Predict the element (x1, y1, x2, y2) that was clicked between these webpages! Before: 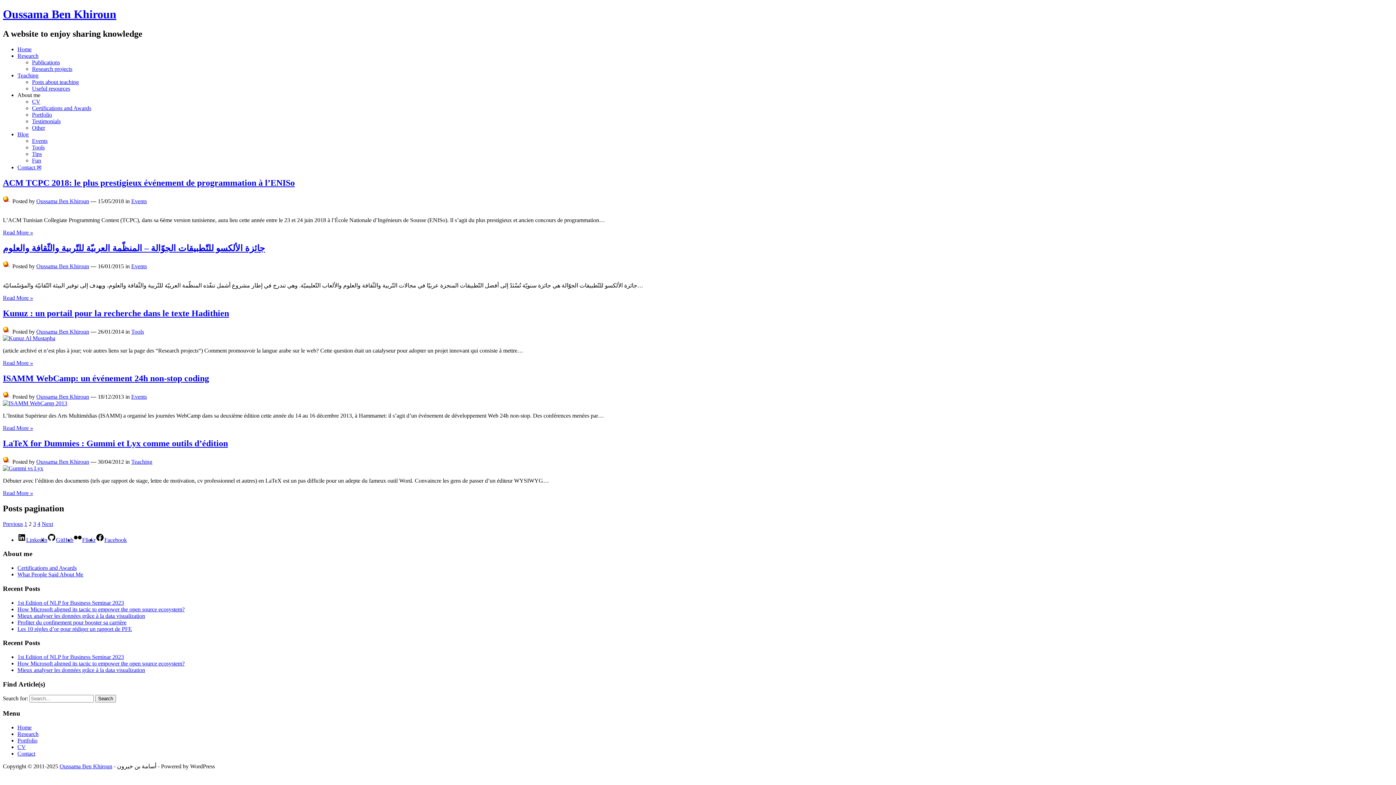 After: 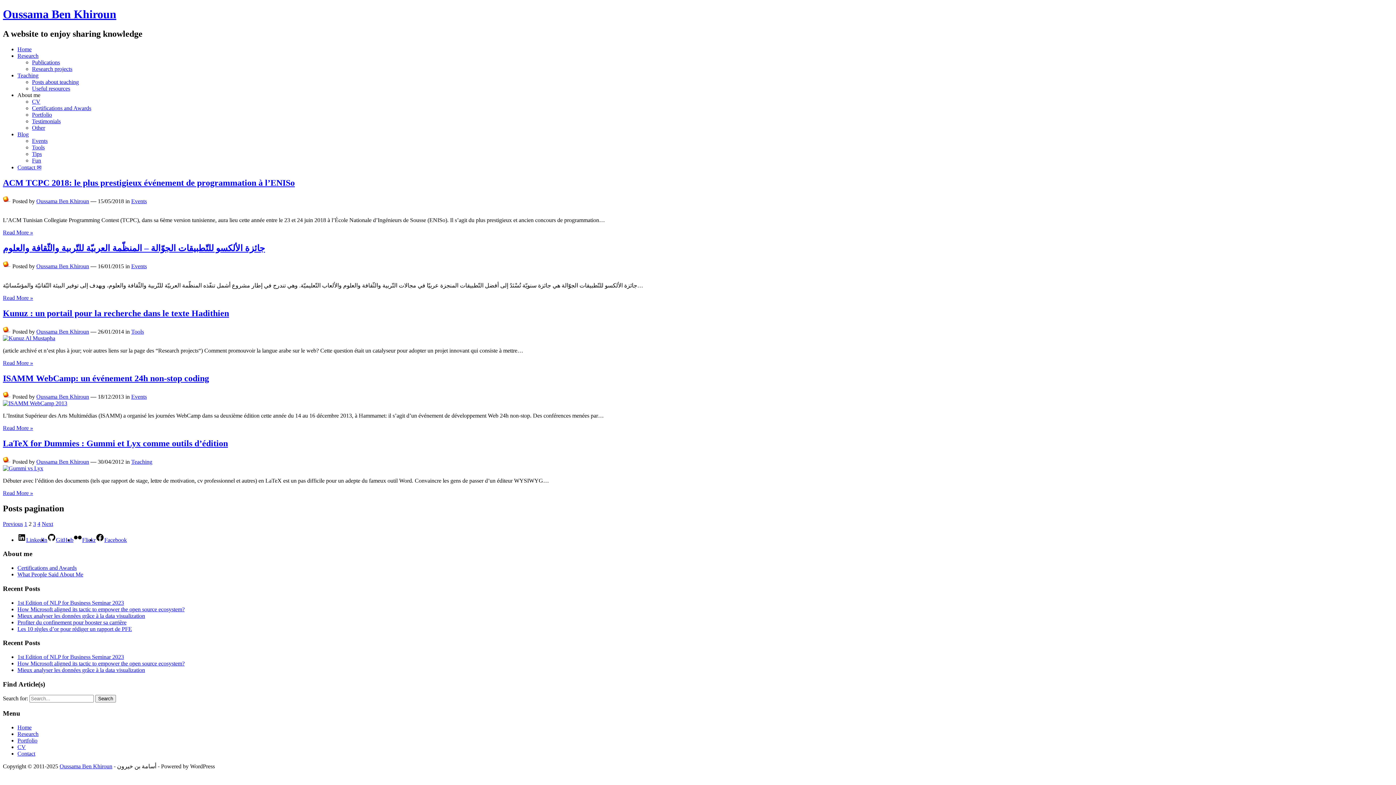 Action: bbox: (32, 124, 45, 130) label: Other